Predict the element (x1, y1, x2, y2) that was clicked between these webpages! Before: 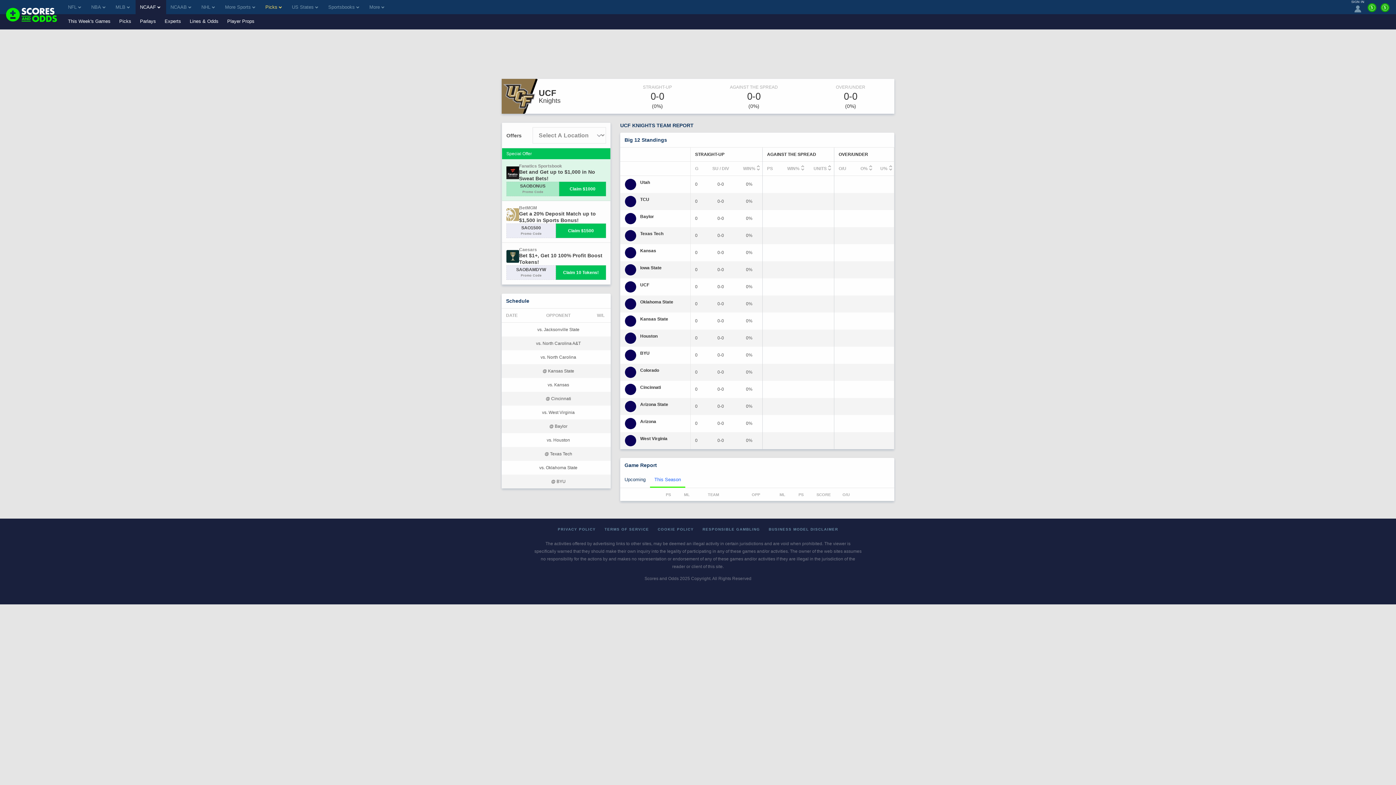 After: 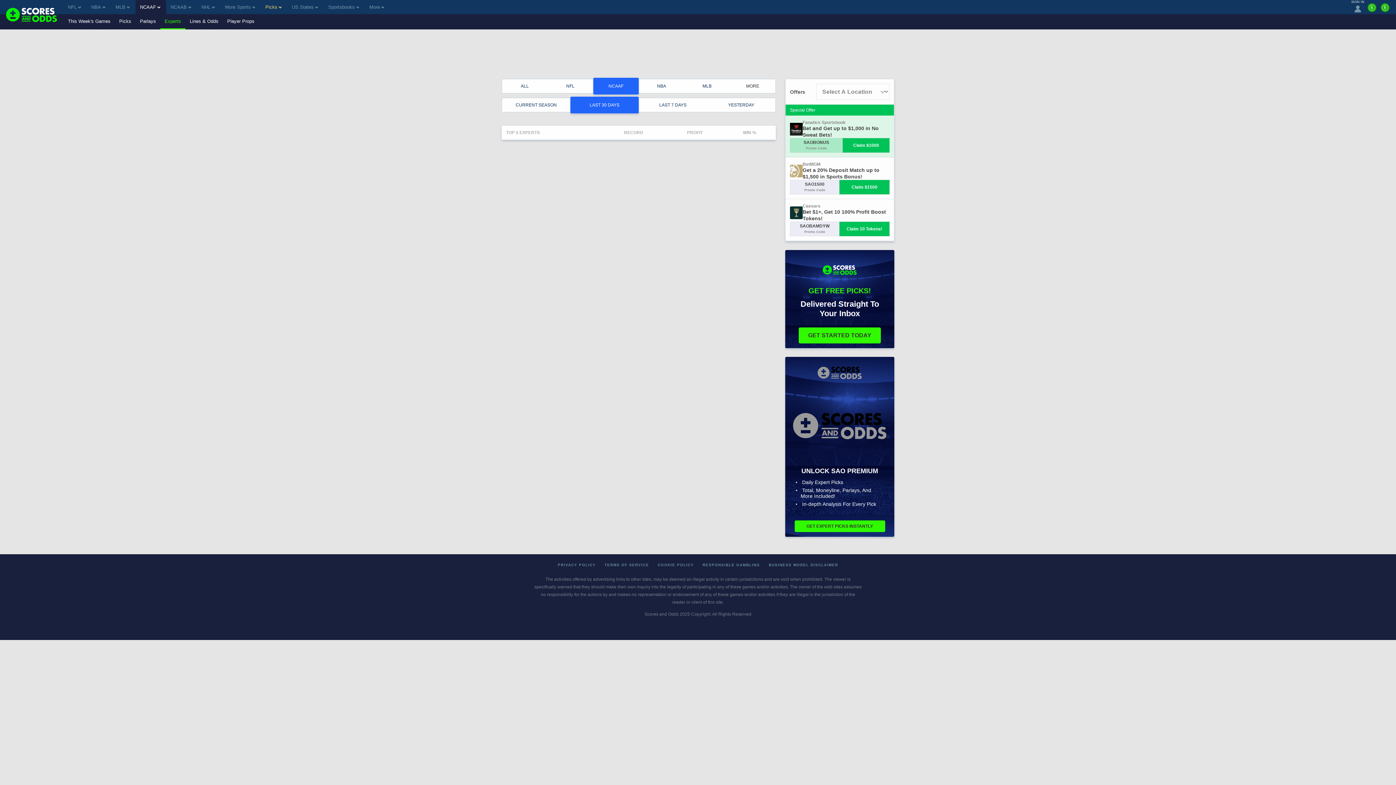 Action: label: Experts bbox: (160, 14, 185, 29)